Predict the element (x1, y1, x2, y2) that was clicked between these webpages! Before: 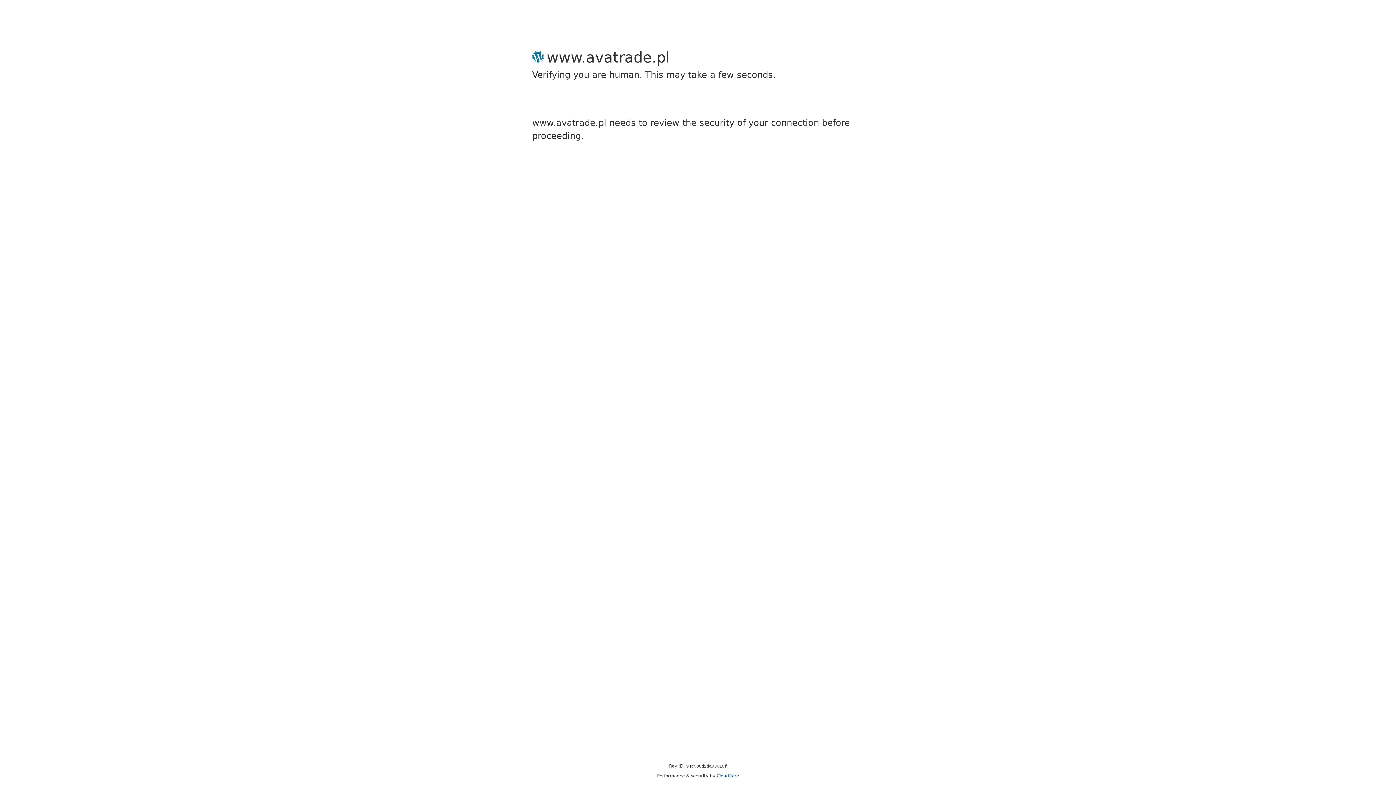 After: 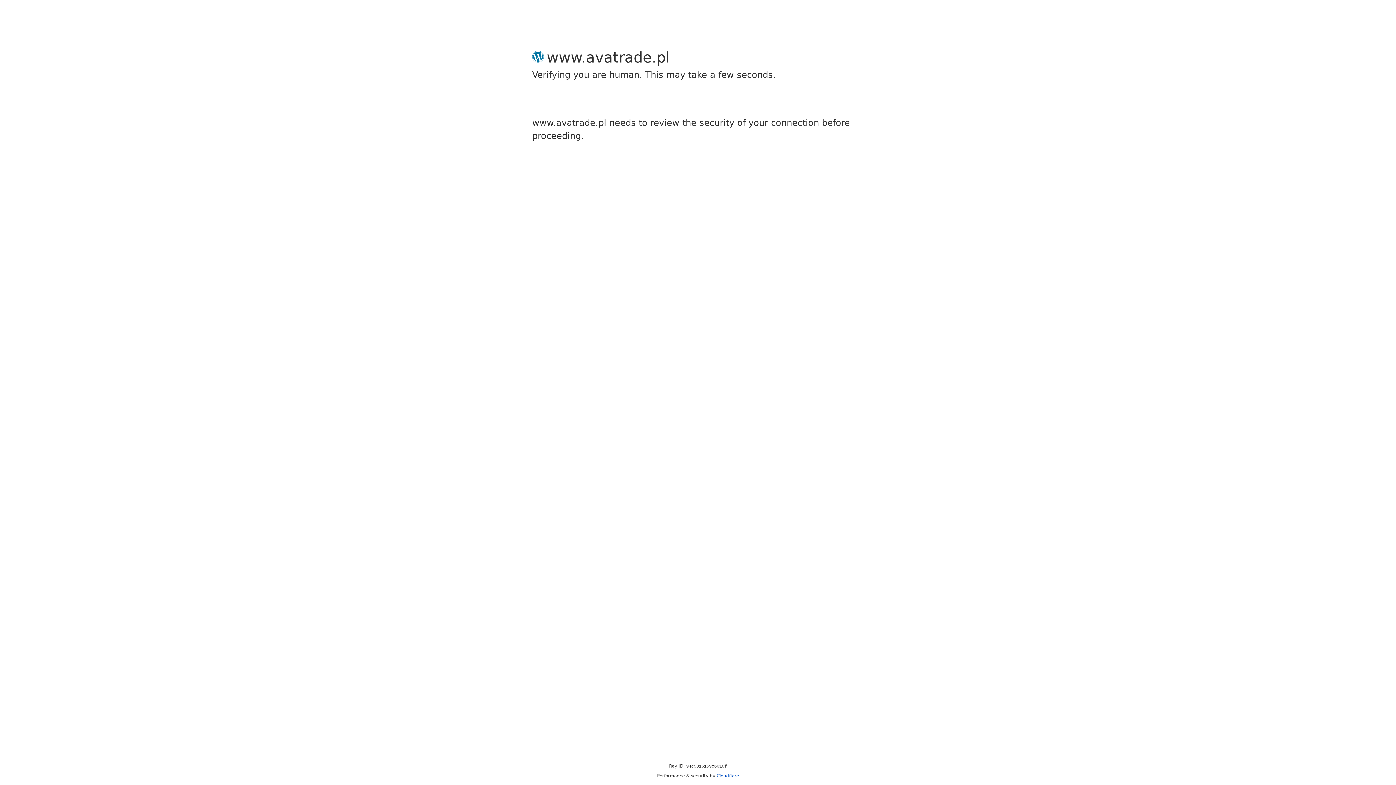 Action: label: Cloudflare bbox: (716, 773, 739, 778)